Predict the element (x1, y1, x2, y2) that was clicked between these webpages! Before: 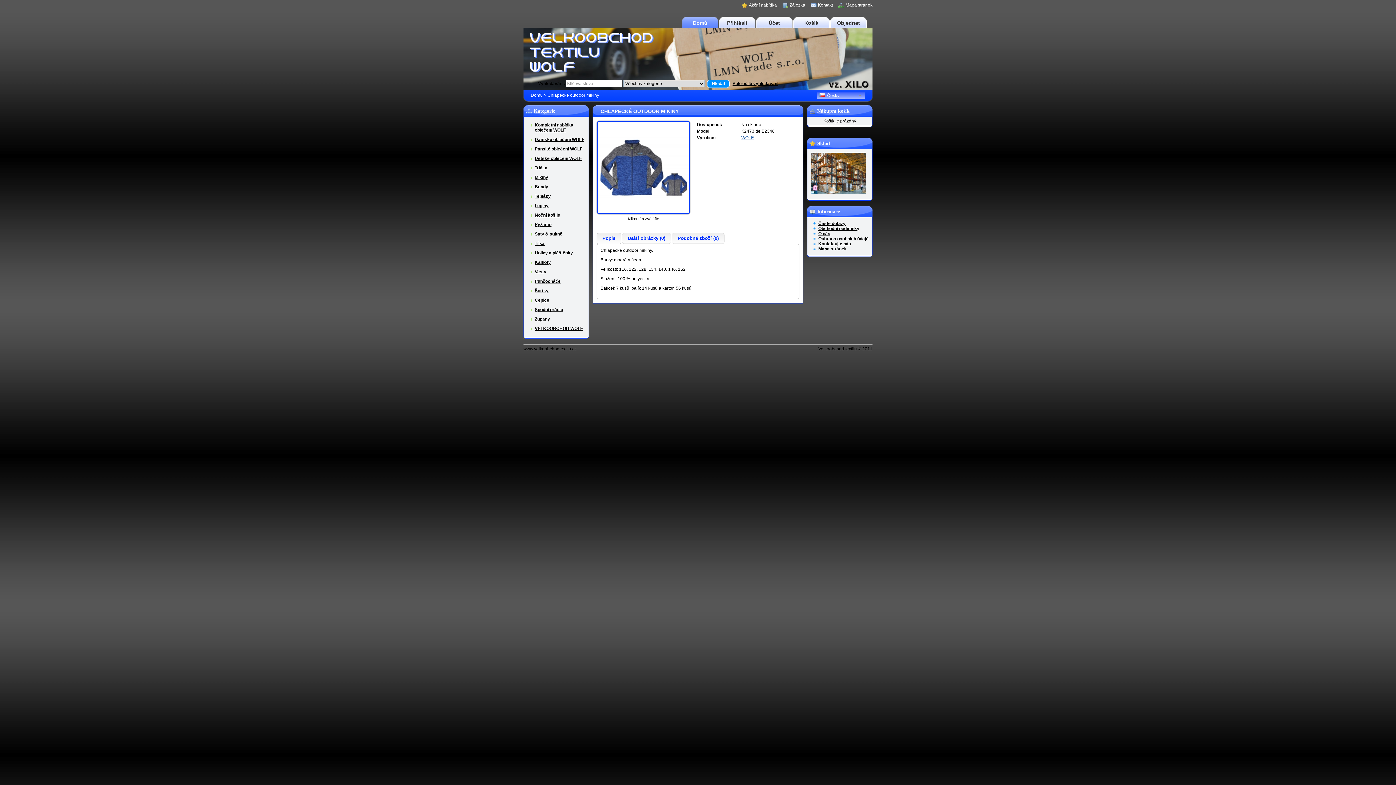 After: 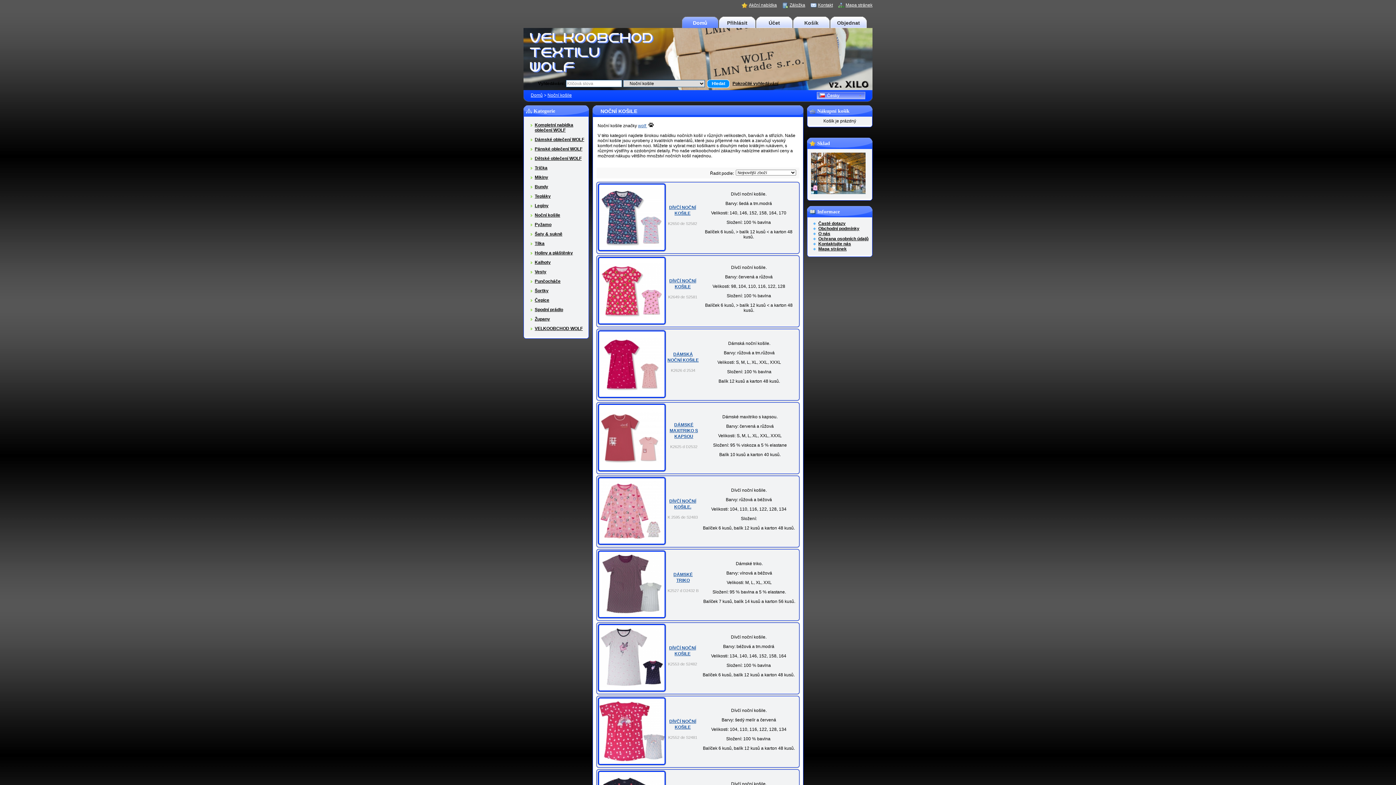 Action: label: Noční košile bbox: (534, 212, 560, 217)